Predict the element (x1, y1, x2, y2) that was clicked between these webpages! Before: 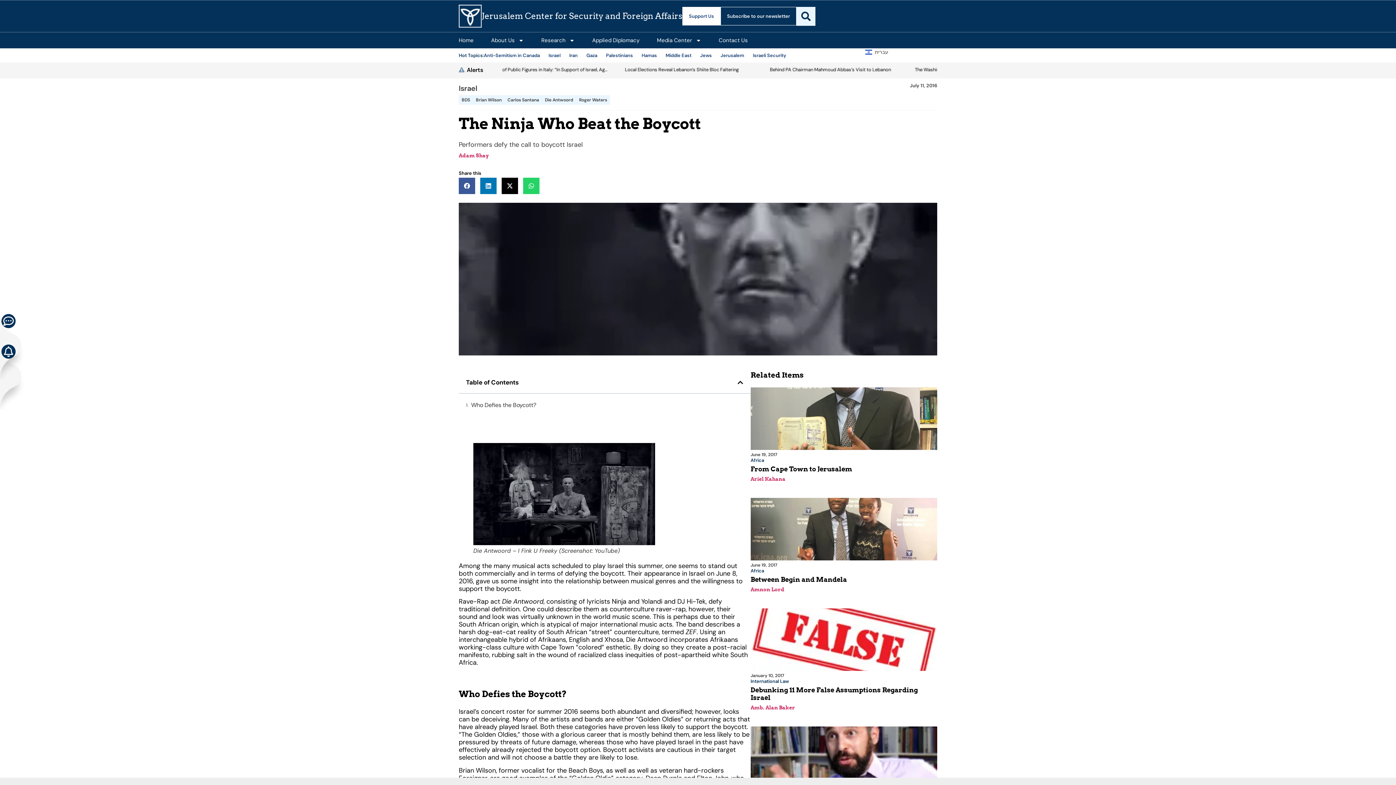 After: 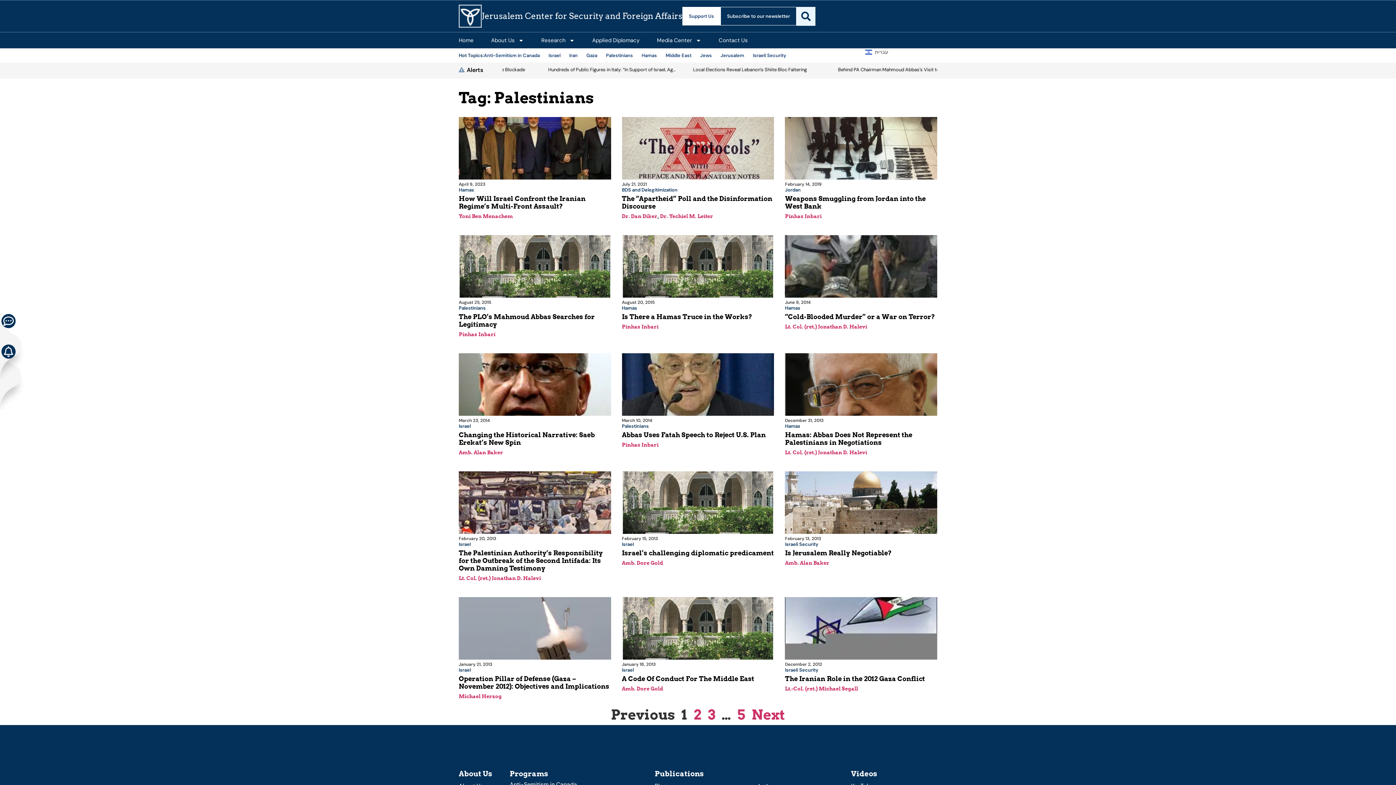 Action: bbox: (606, 52, 633, 58) label: Palestinians